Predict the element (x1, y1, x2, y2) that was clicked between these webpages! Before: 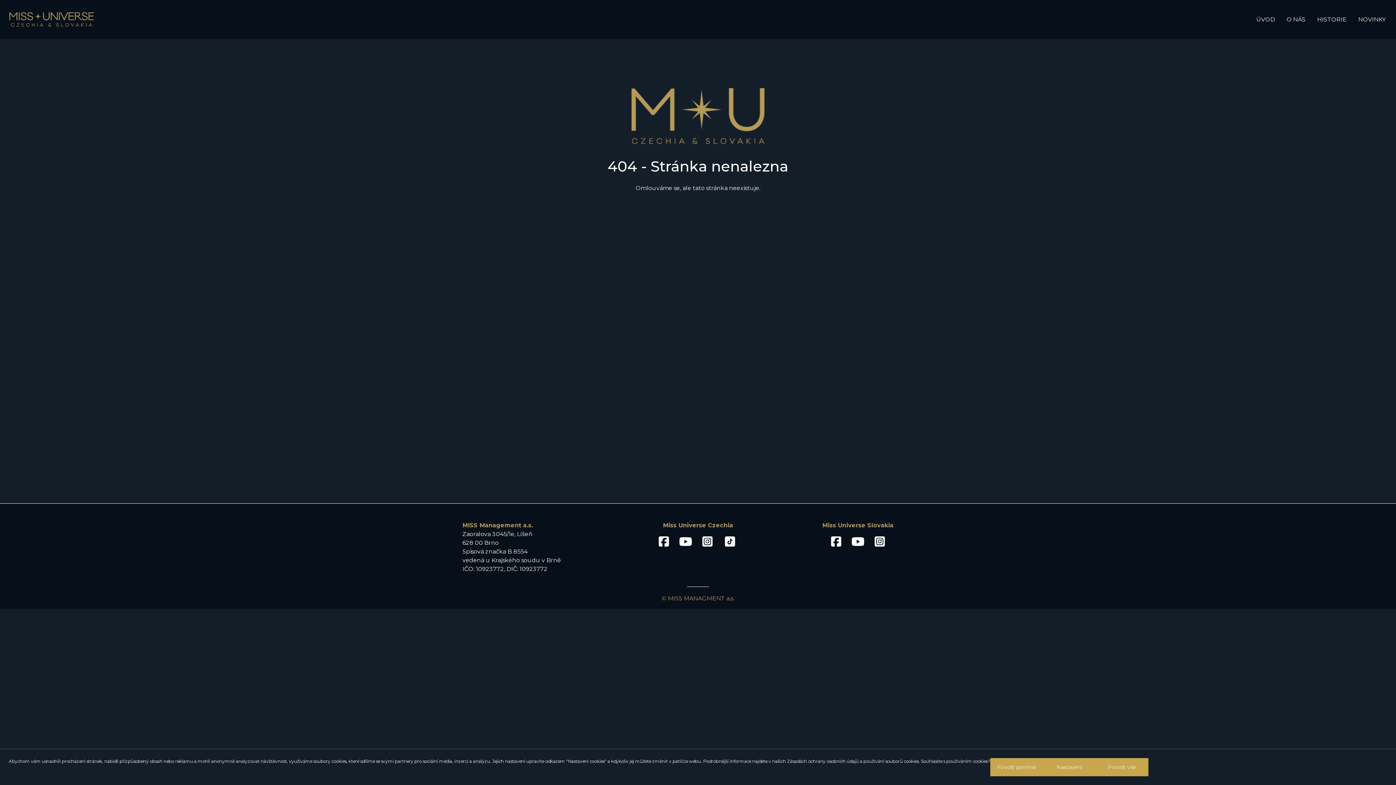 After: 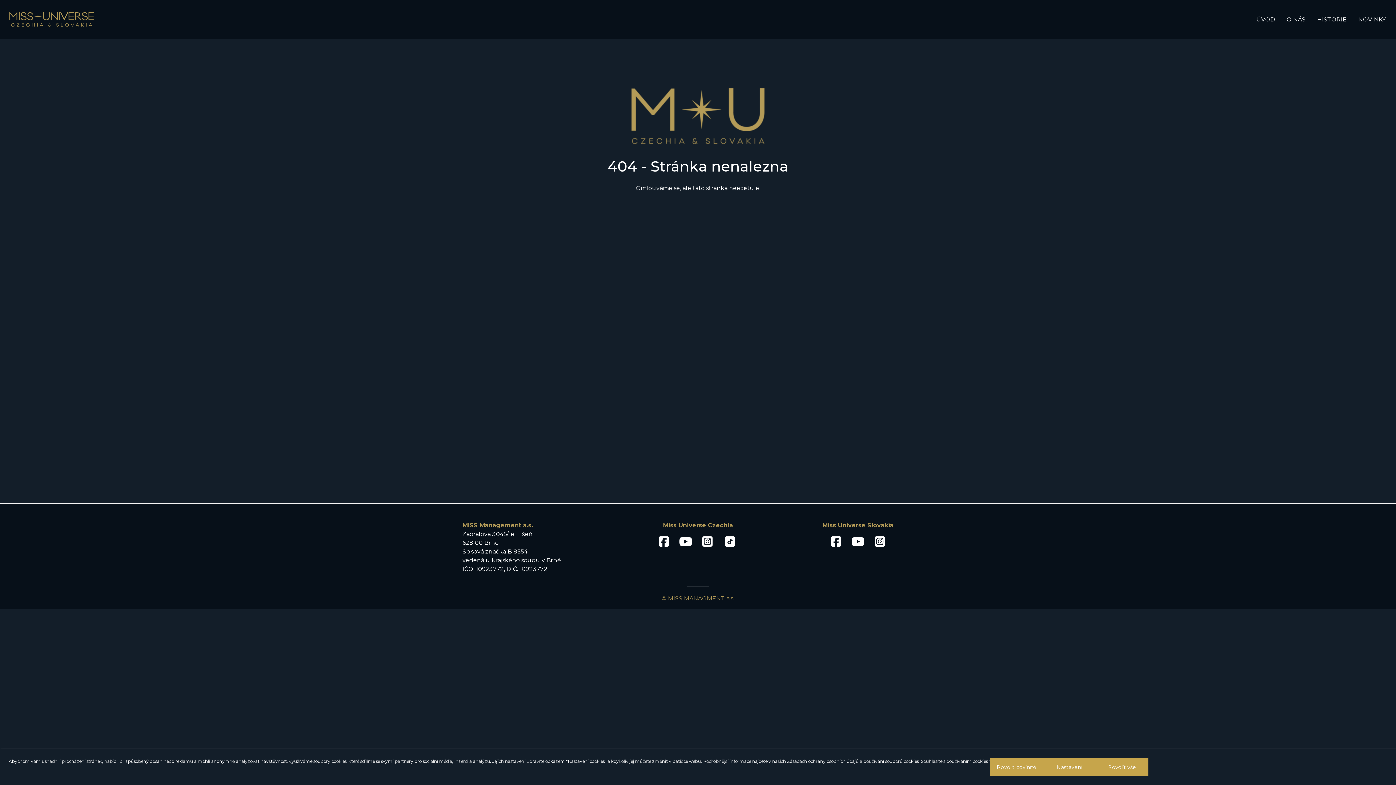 Action: bbox: (874, 538, 885, 544)